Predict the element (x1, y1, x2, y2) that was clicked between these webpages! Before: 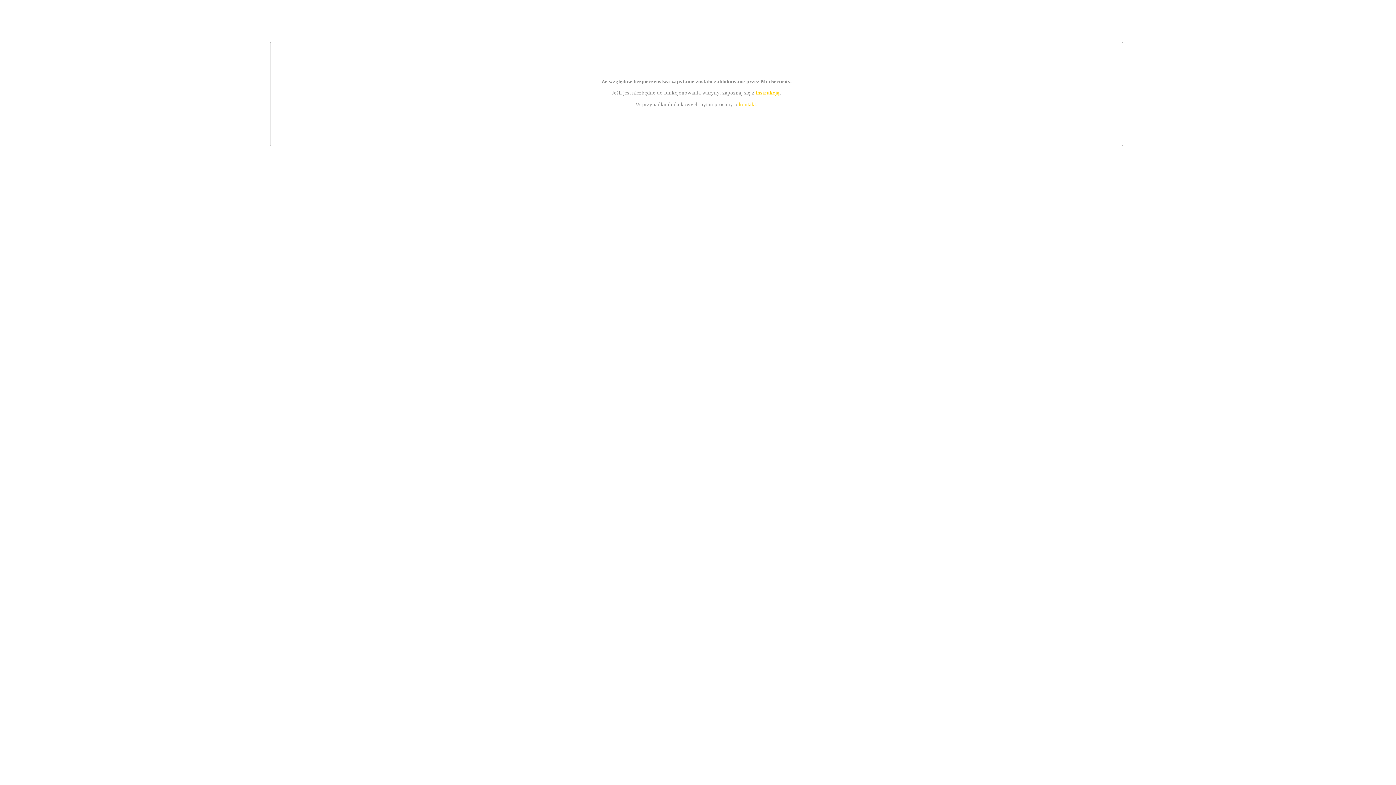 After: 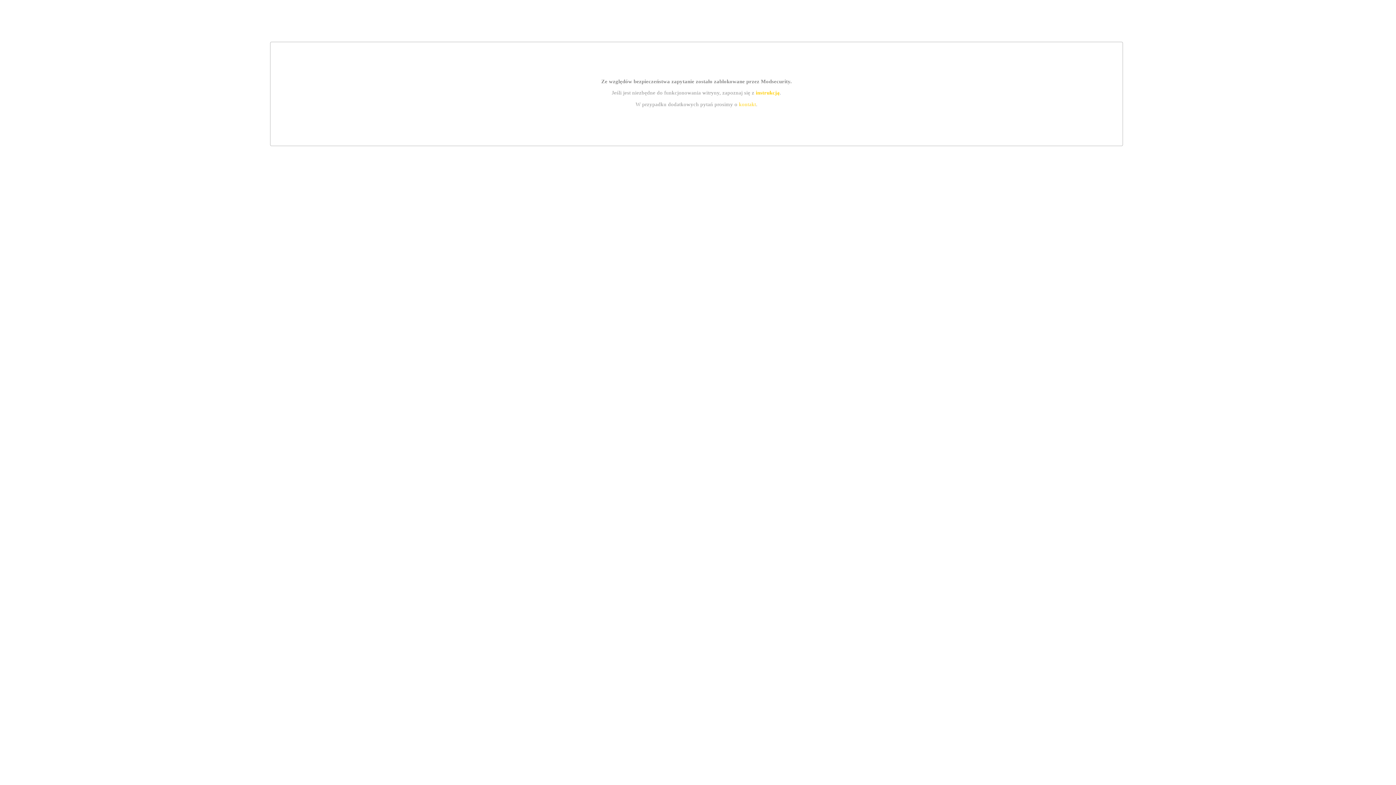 Action: bbox: (739, 101, 756, 107) label: kontakt